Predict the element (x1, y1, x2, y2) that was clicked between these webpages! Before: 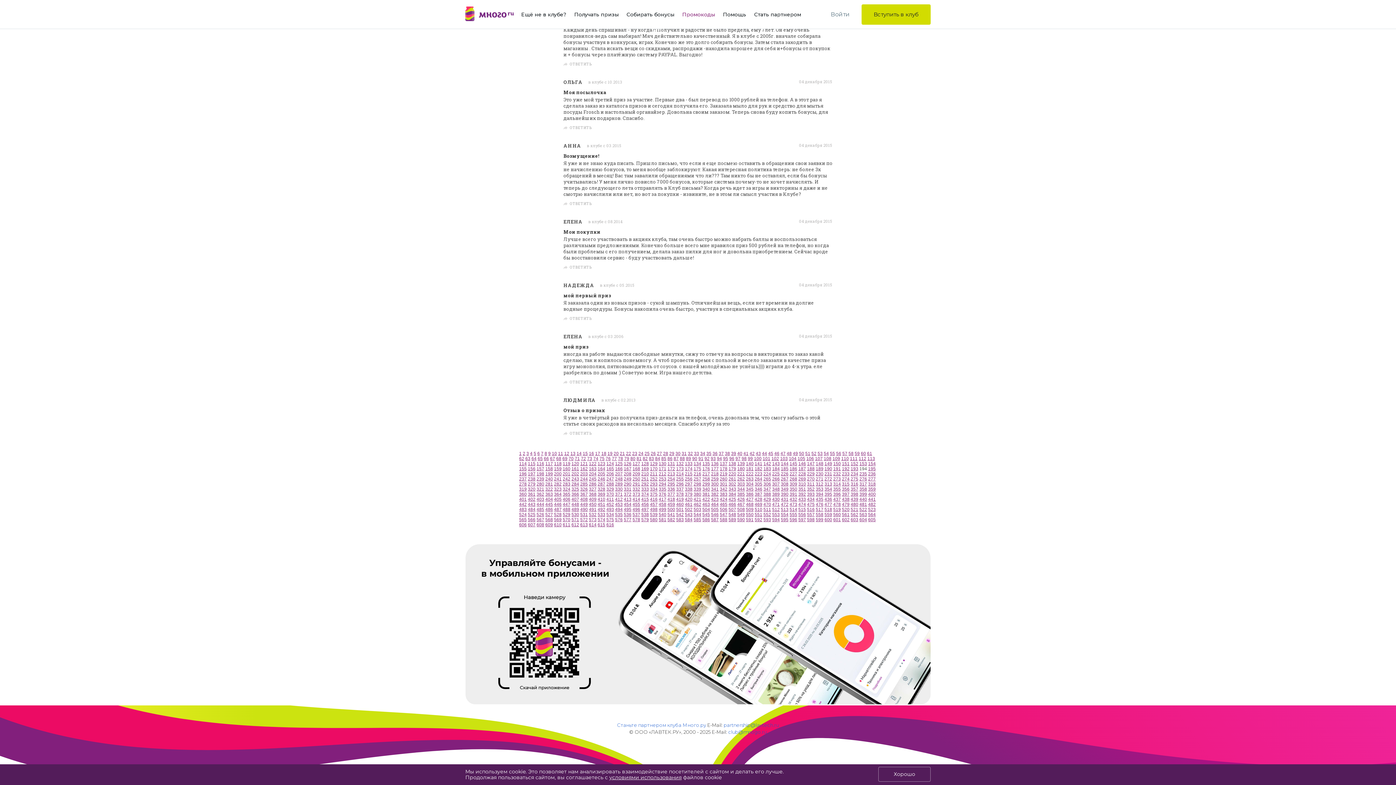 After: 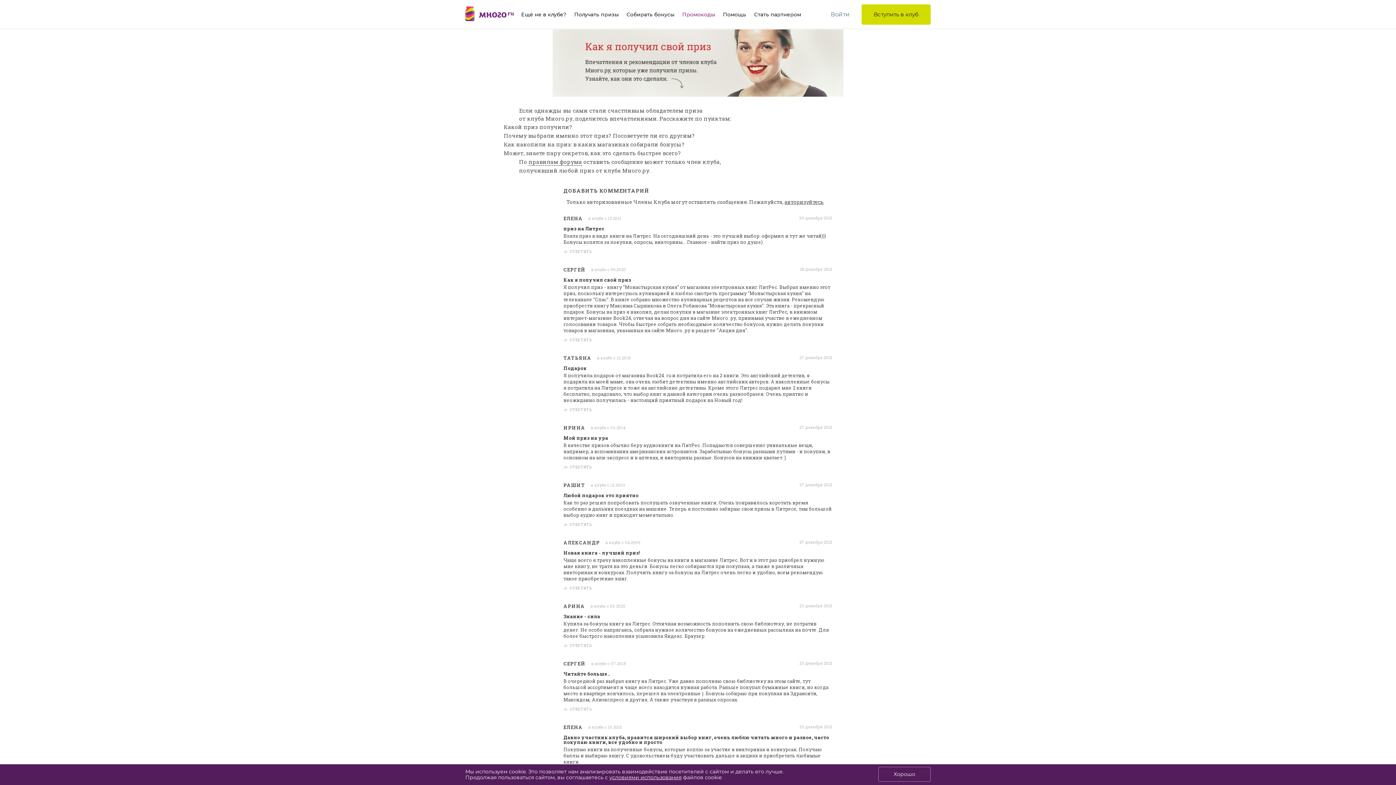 Action: label: 89 bbox: (686, 456, 691, 461)